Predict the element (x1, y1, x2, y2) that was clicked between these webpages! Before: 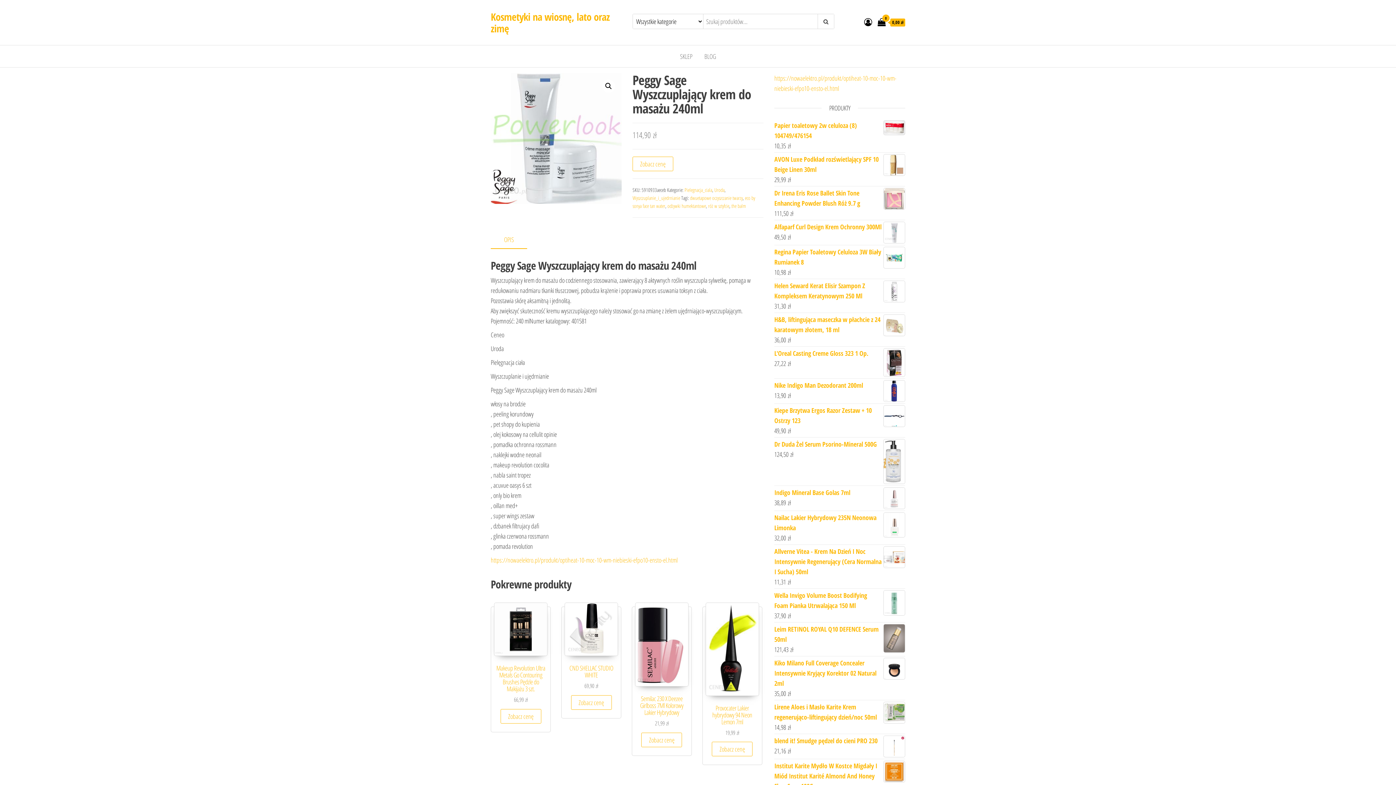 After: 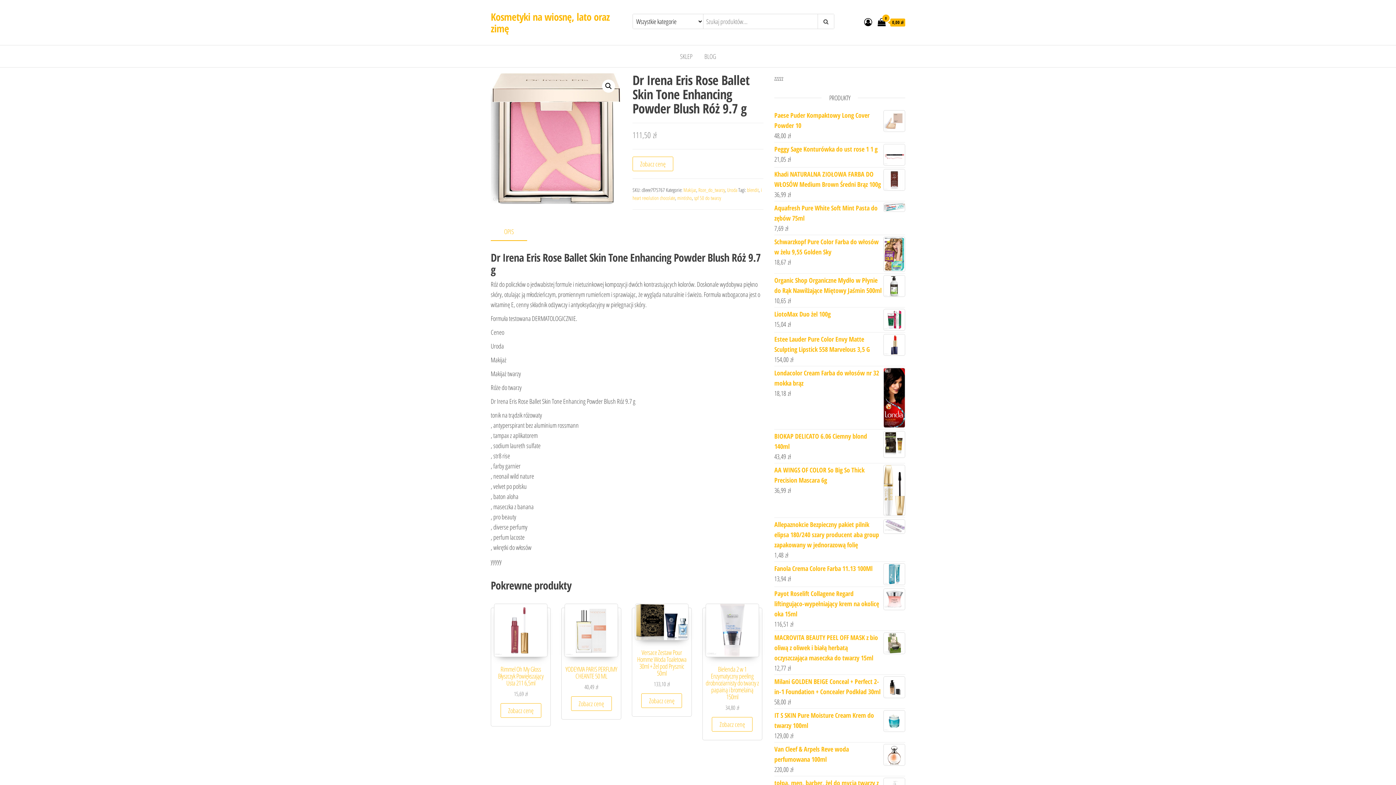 Action: label: Dr Irena Eris Rose Ballet Skin Tone Enhancing Powder Blush Róż 9.7 g bbox: (774, 188, 905, 208)